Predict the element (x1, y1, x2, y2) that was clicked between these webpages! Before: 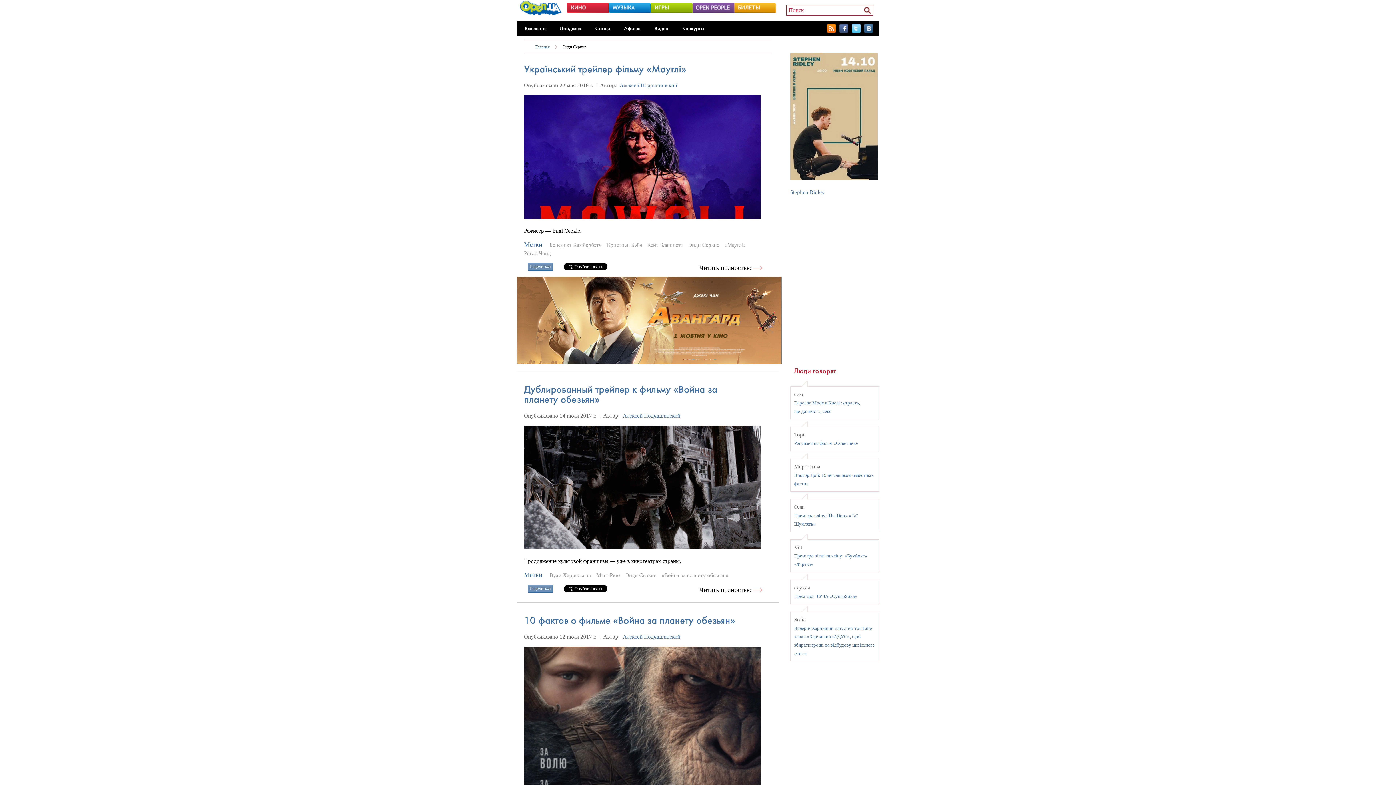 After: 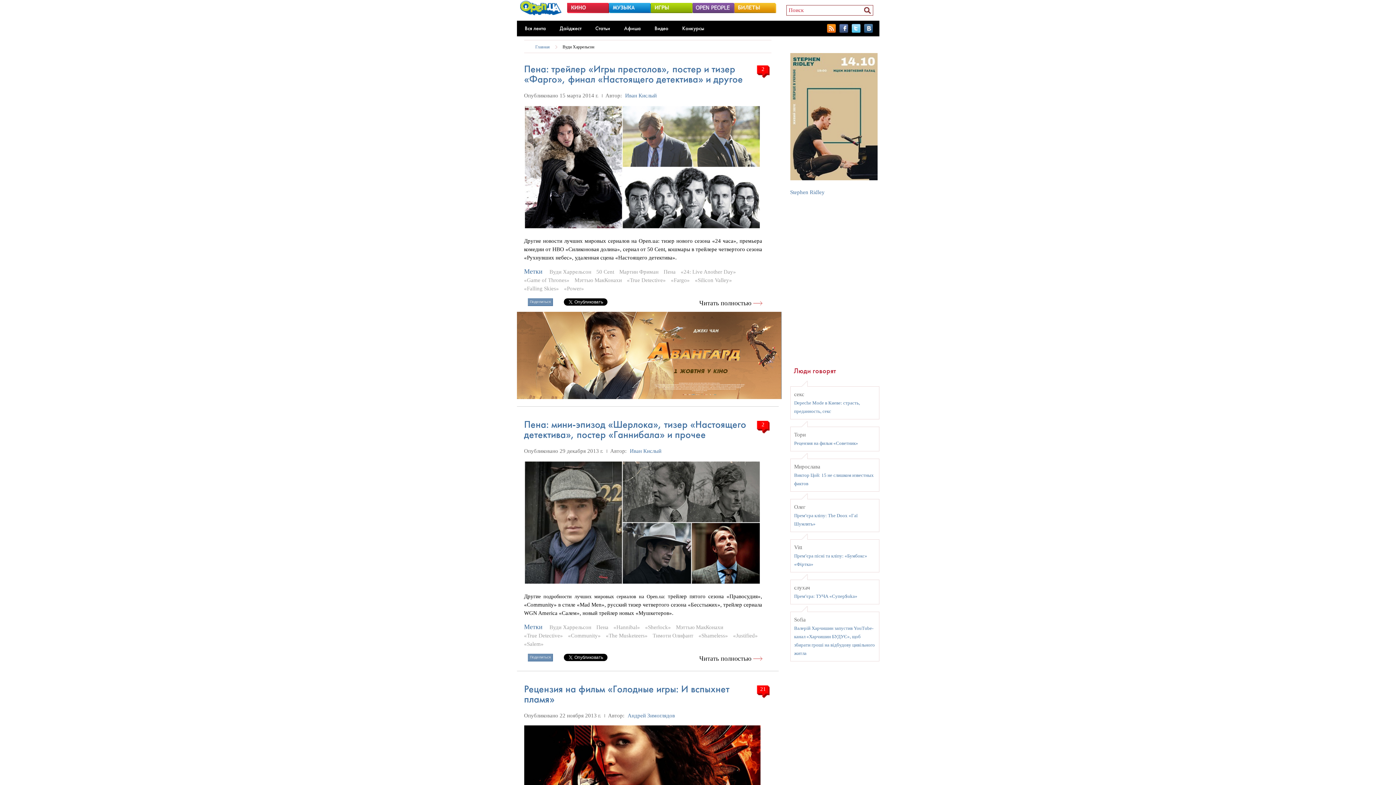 Action: label: Вуди Харрельсон bbox: (549, 571, 591, 580)